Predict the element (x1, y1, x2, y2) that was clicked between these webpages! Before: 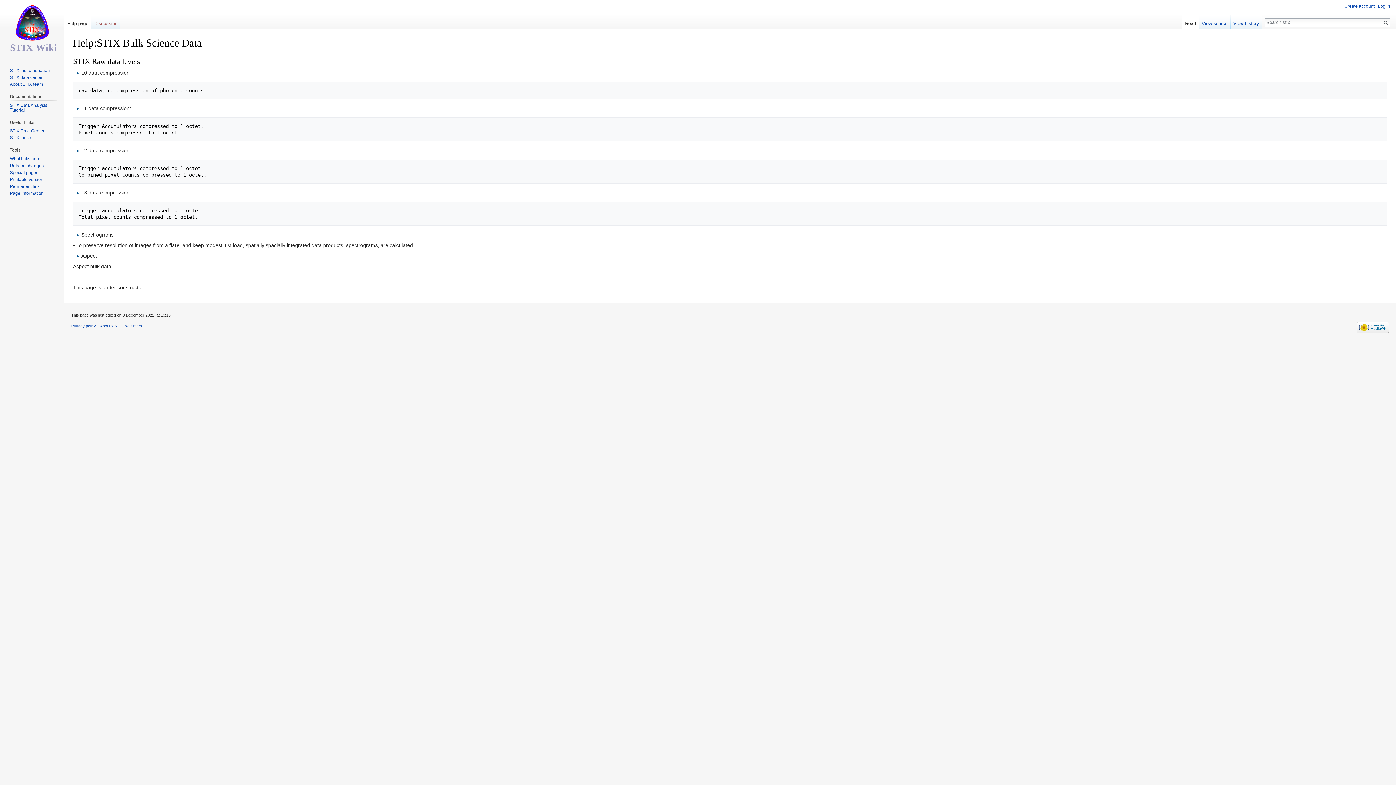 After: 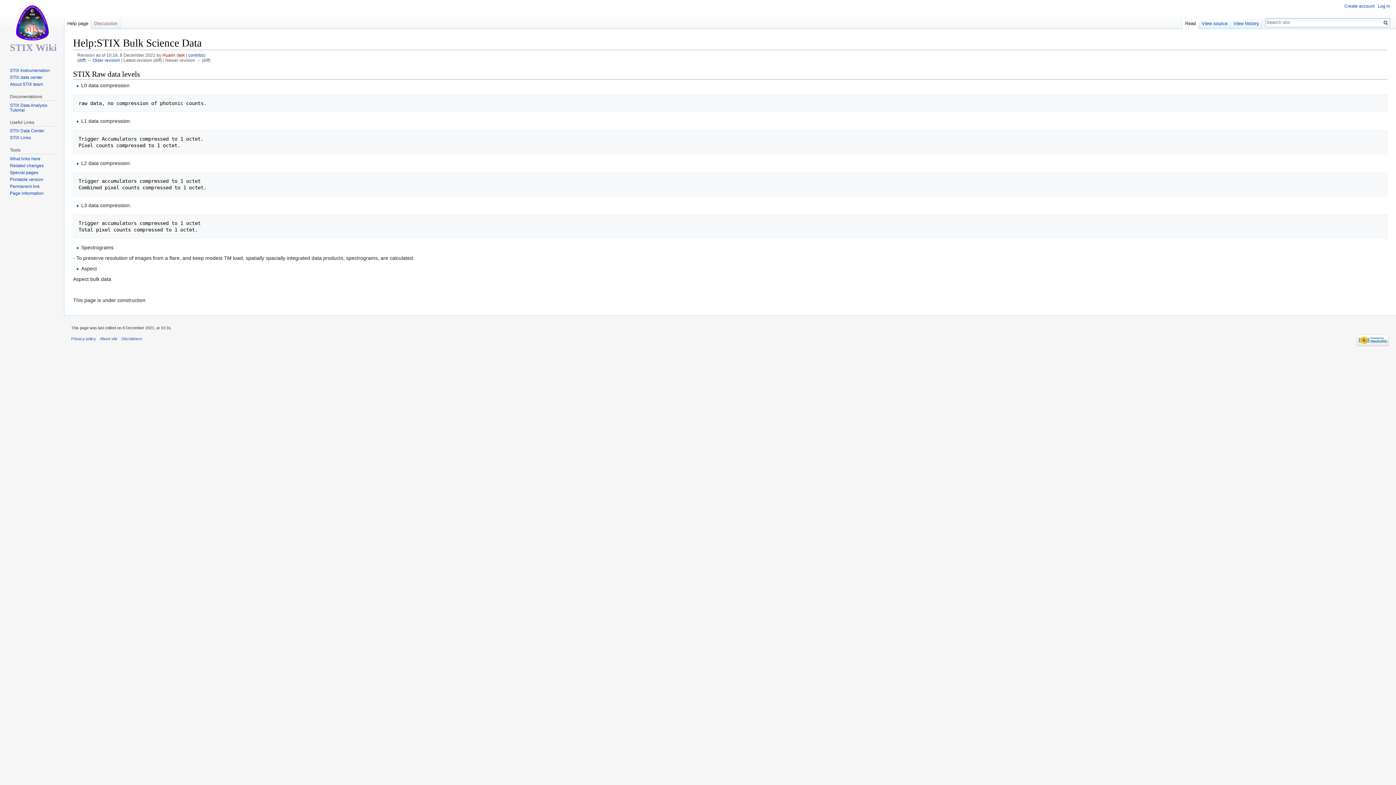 Action: label: Permanent link bbox: (9, 184, 39, 189)